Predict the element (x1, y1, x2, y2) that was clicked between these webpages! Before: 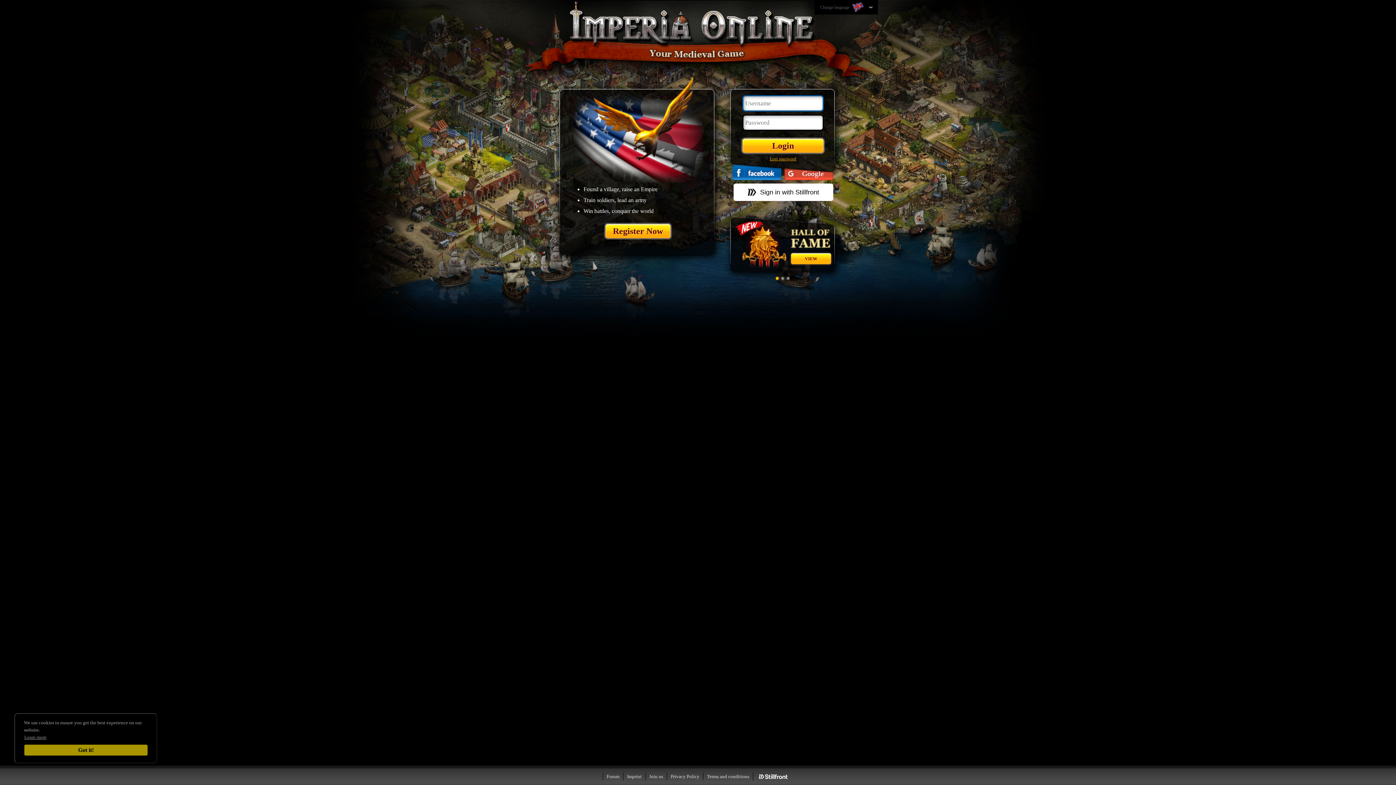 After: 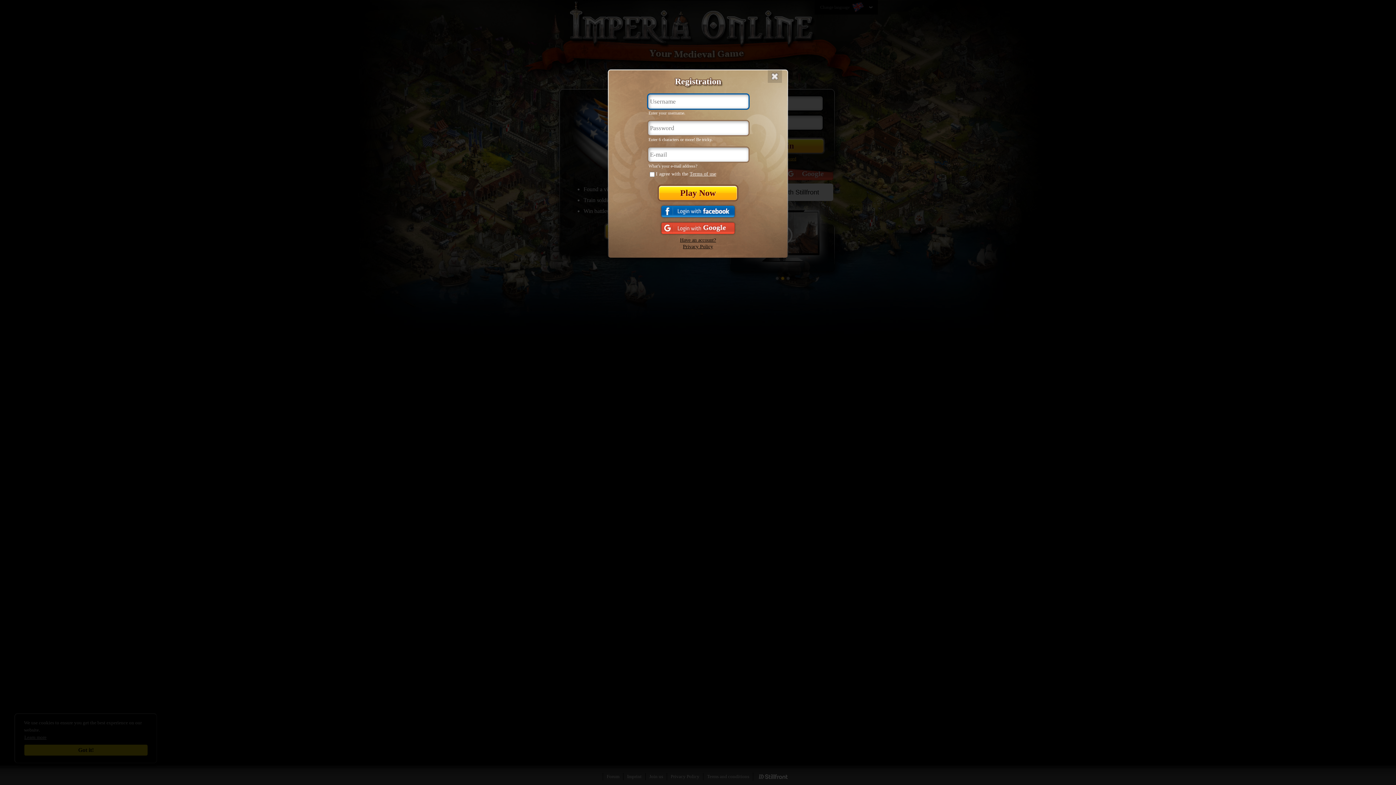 Action: label: Register Now bbox: (605, 224, 670, 238)